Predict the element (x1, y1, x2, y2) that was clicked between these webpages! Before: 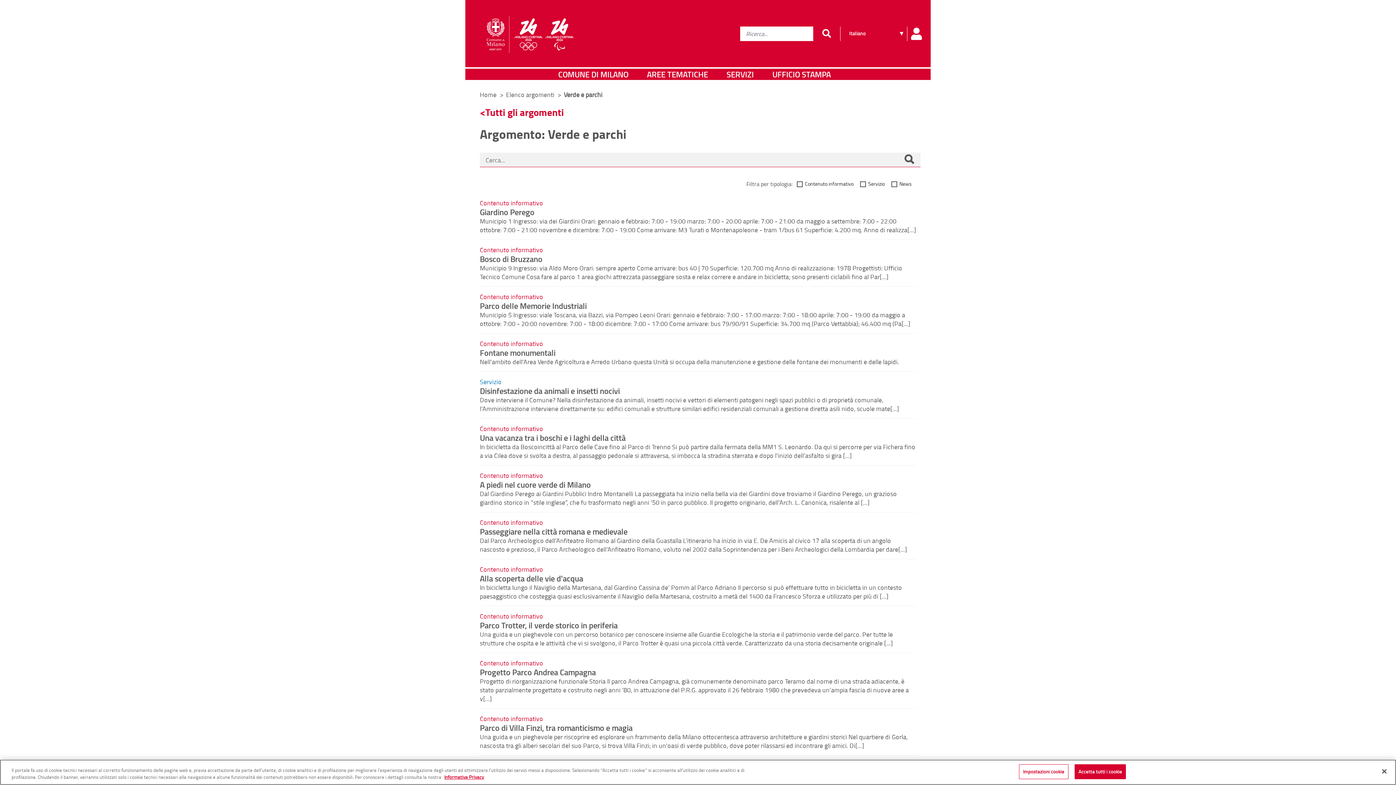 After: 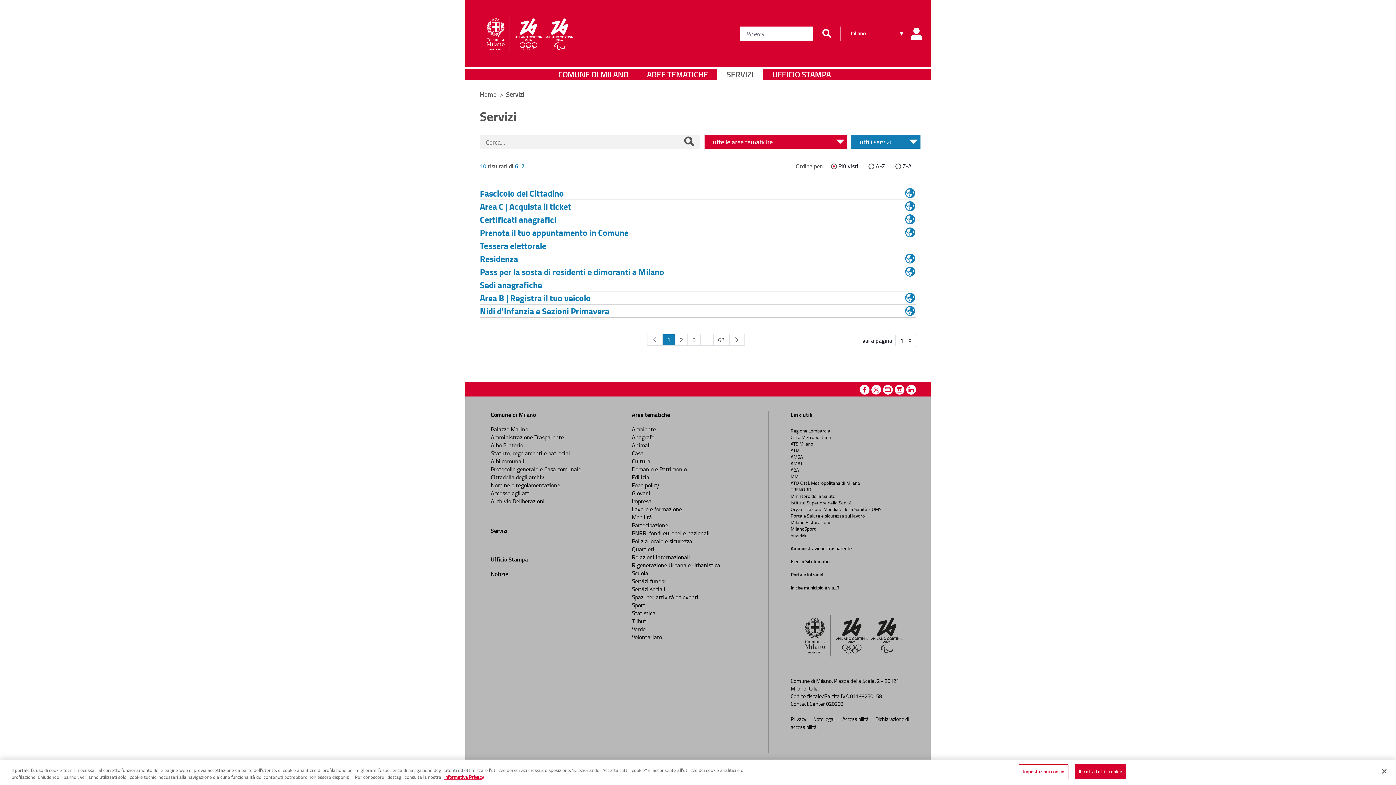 Action: label: SERVIZI bbox: (717, 68, 763, 80)